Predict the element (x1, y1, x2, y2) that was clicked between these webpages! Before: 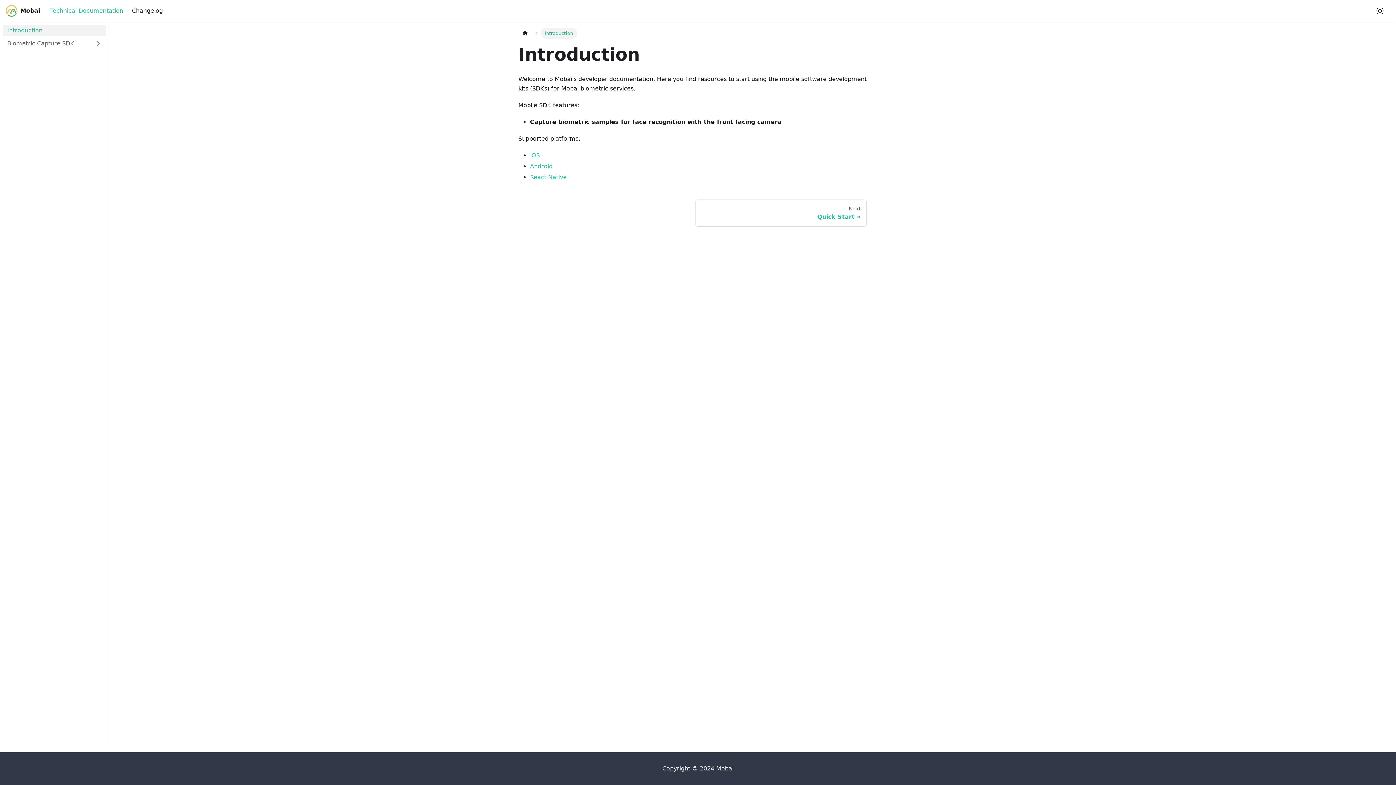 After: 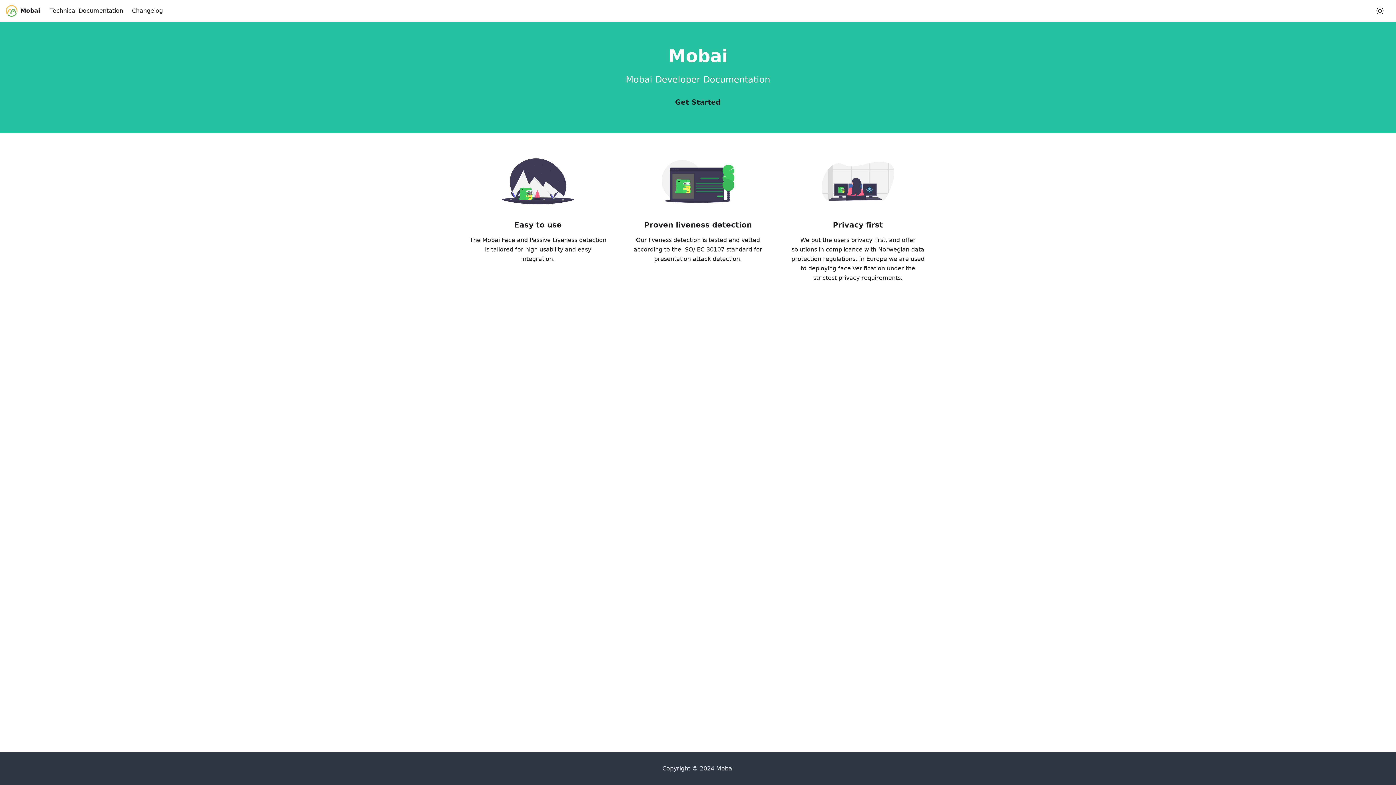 Action: label: Home page bbox: (518, 27, 532, 38)